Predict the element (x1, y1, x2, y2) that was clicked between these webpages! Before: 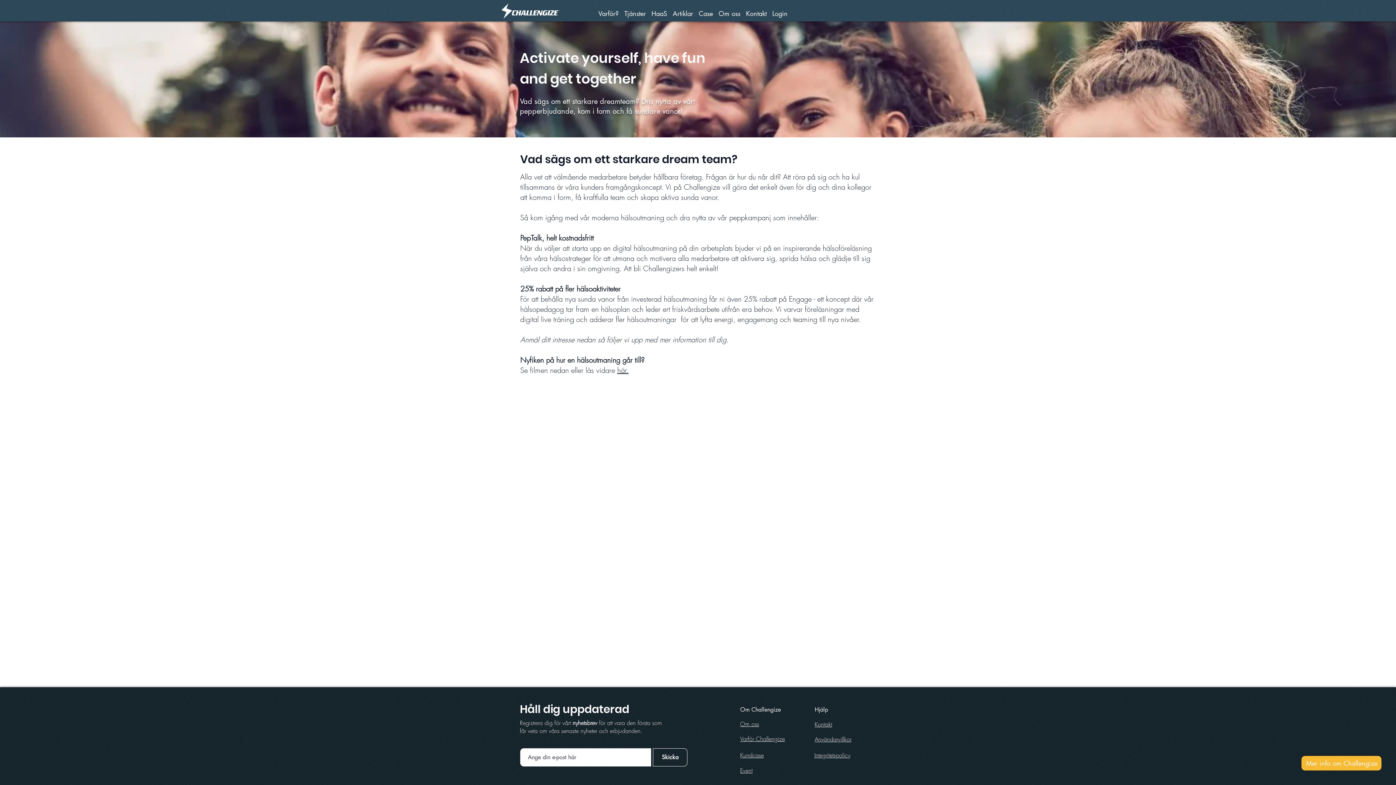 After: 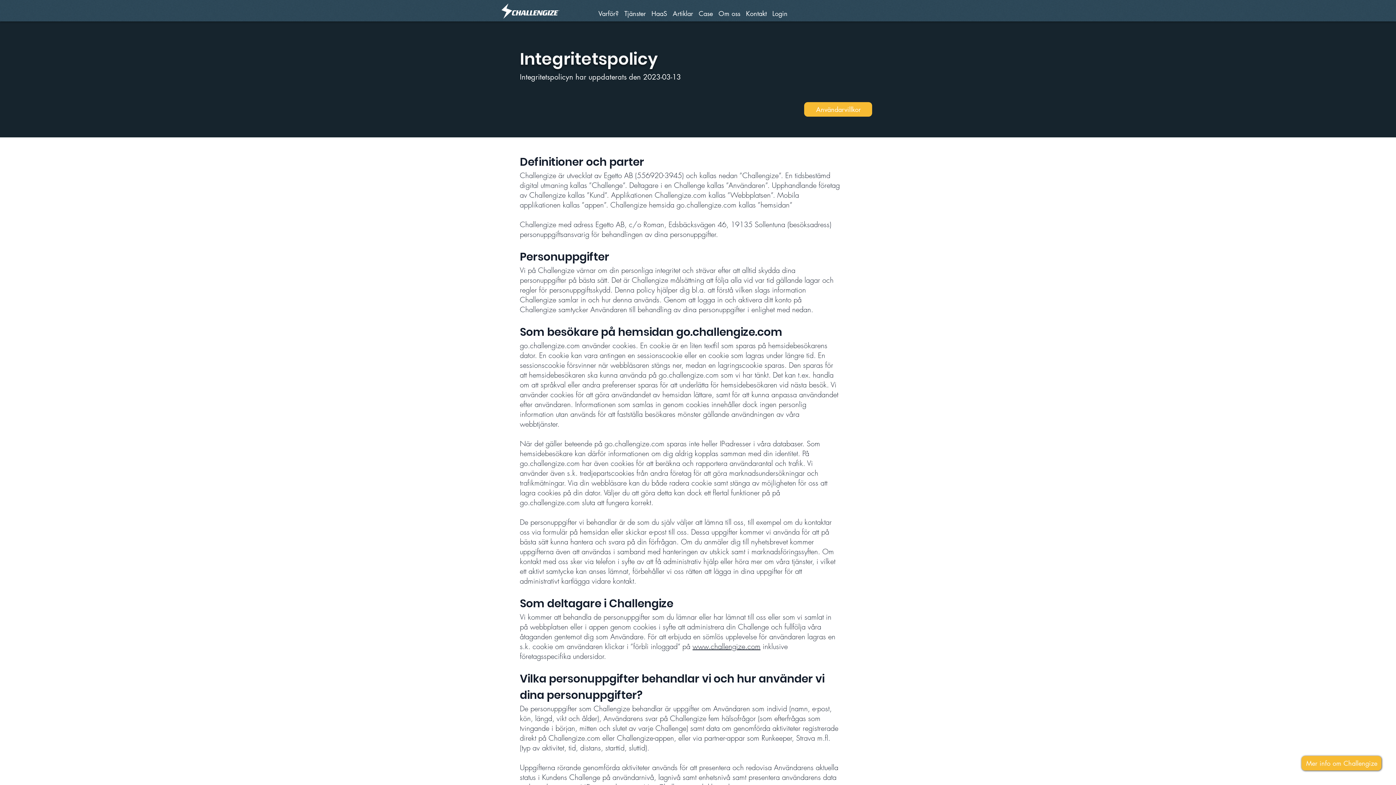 Action: bbox: (814, 752, 850, 759) label: Integritetspolicy